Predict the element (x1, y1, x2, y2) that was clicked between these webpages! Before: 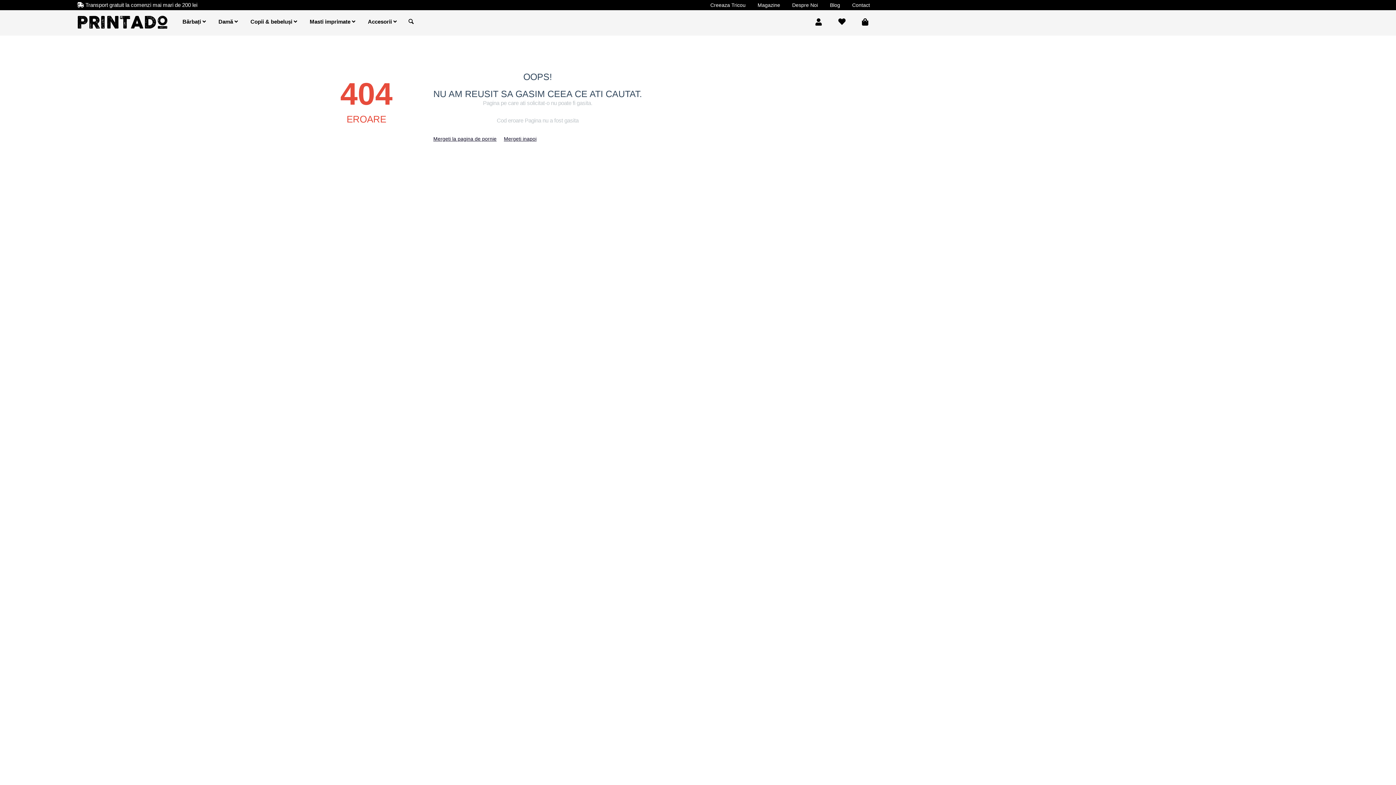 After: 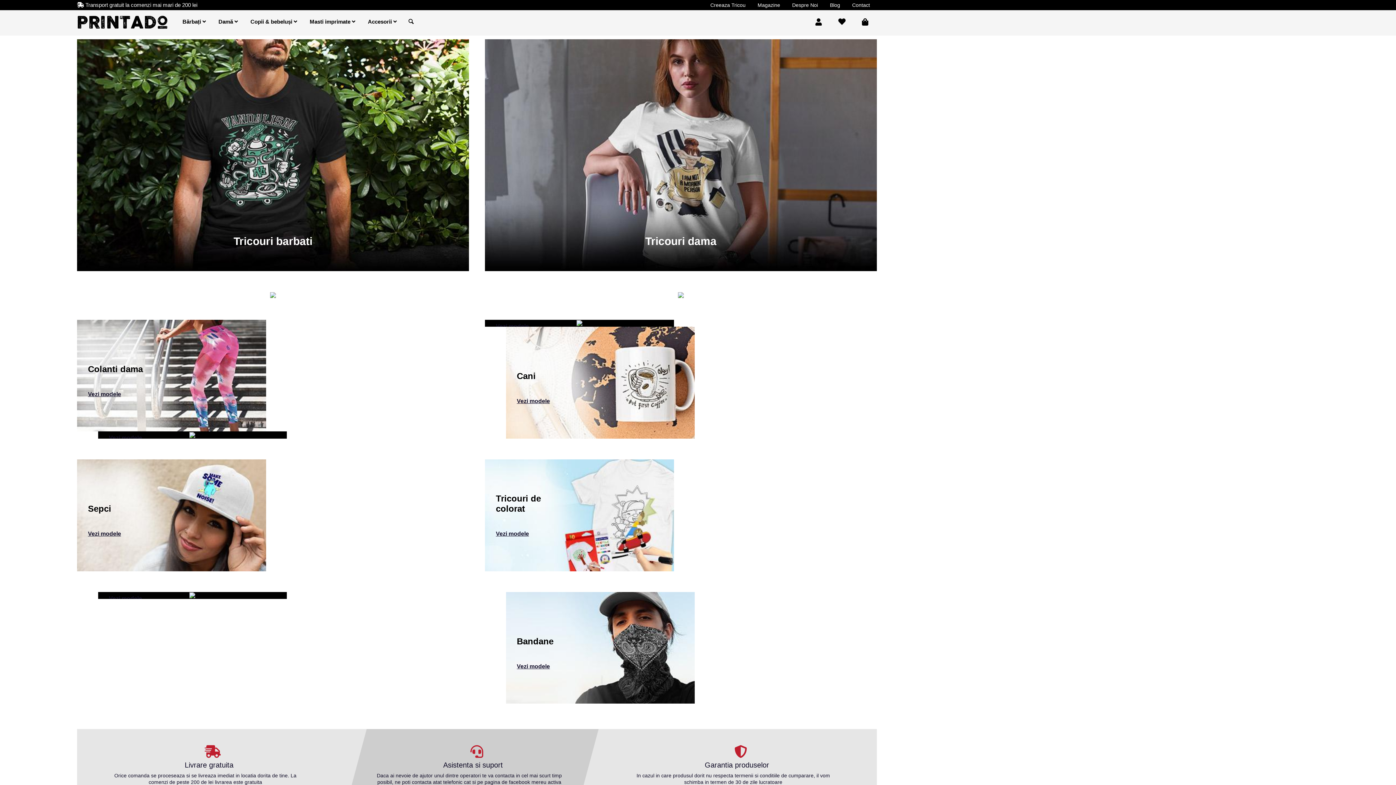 Action: bbox: (830, 10, 853, 33)